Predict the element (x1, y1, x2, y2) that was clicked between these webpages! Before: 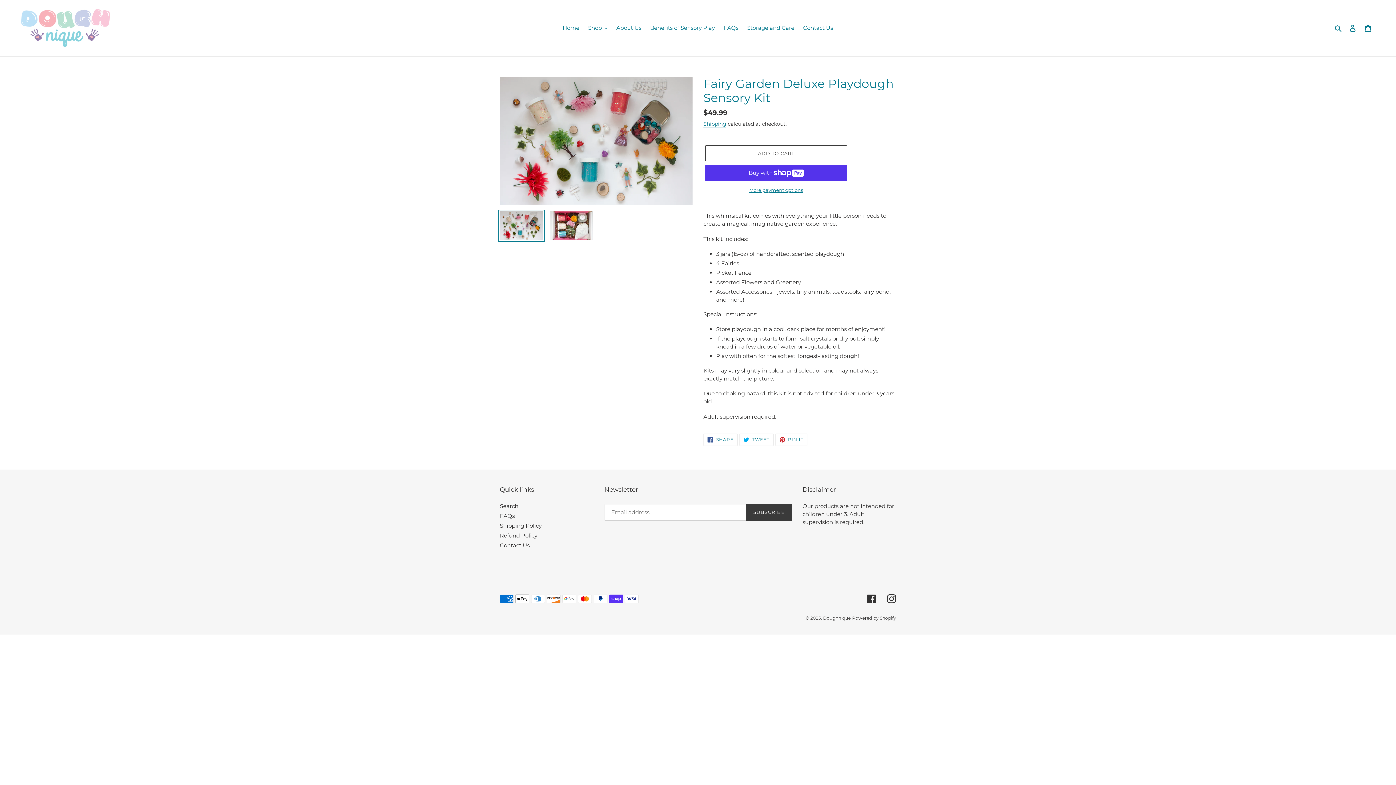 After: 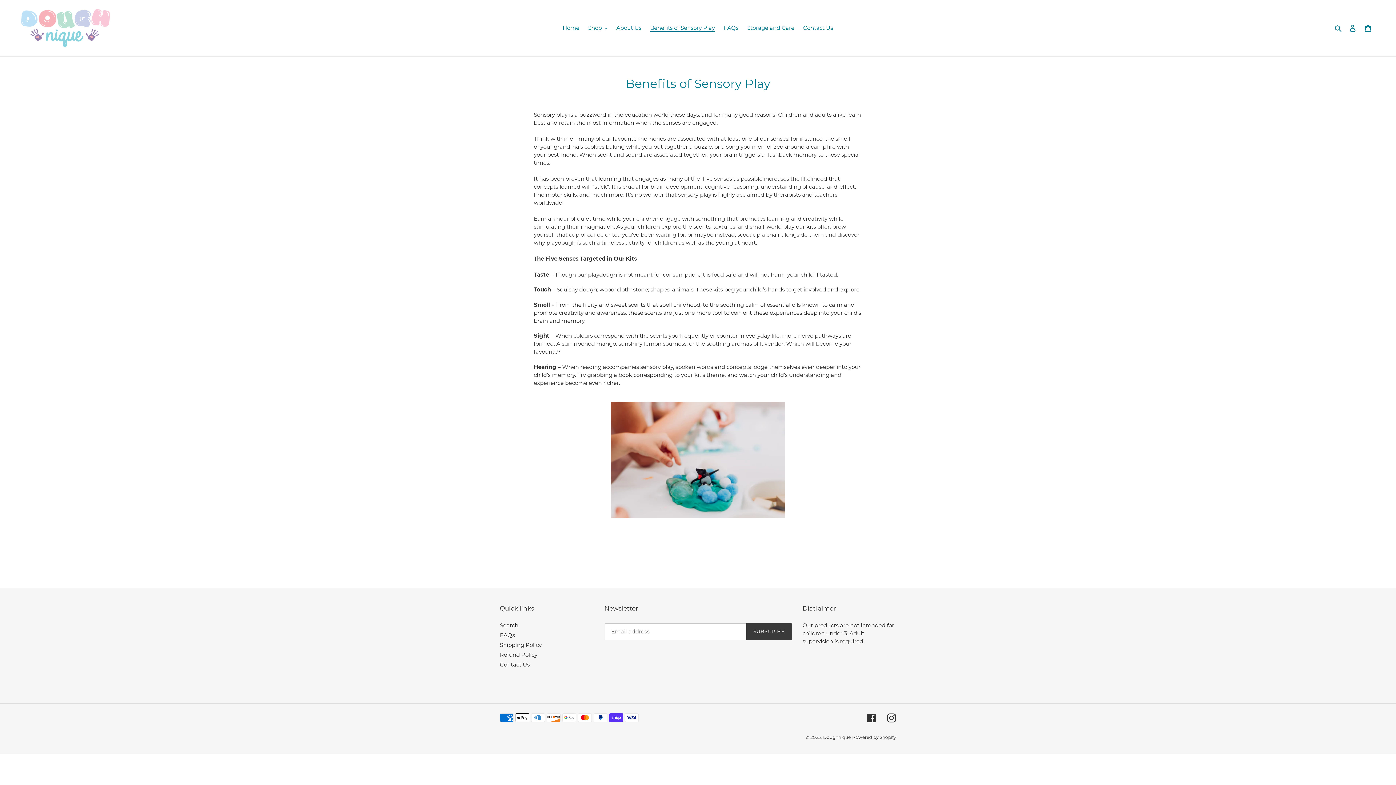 Action: bbox: (646, 22, 718, 33) label: Benefits of Sensory Play